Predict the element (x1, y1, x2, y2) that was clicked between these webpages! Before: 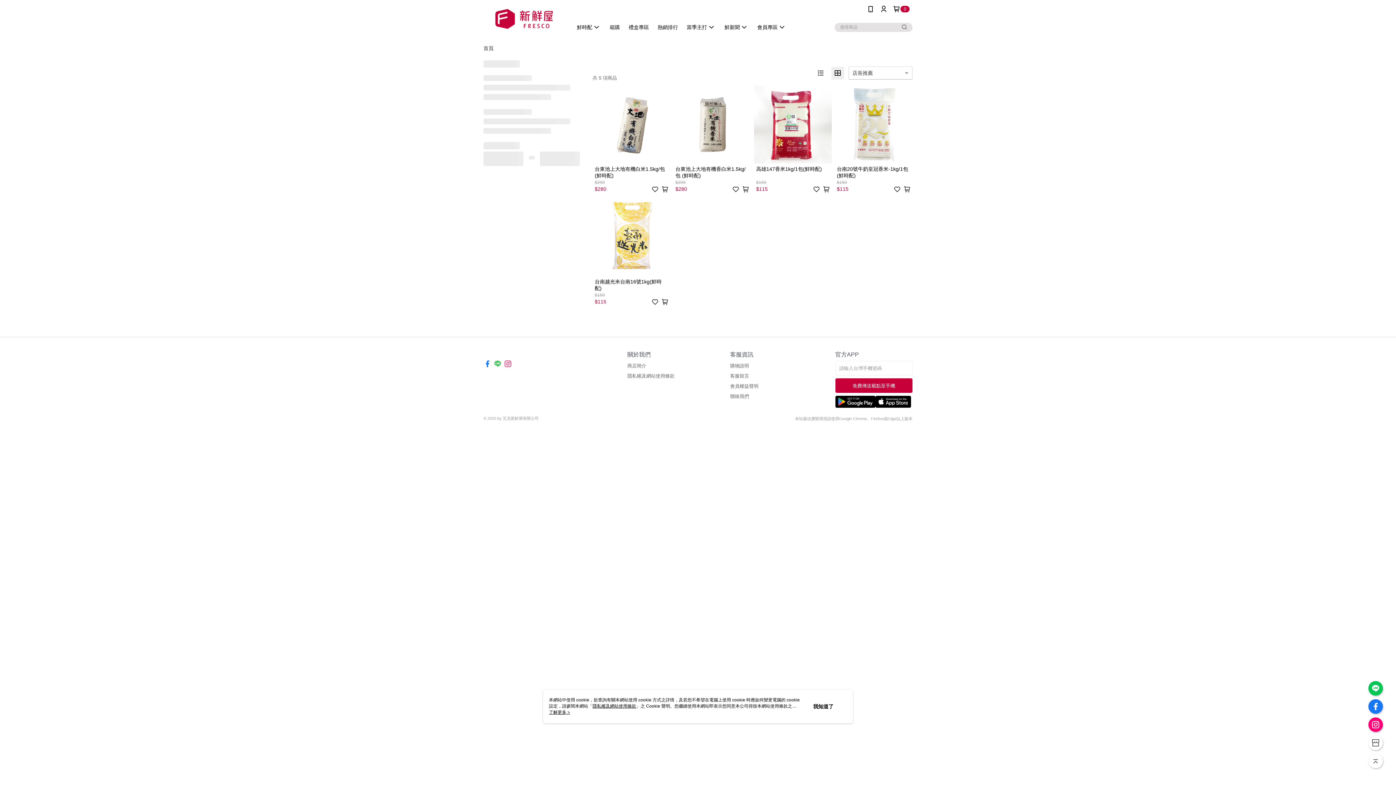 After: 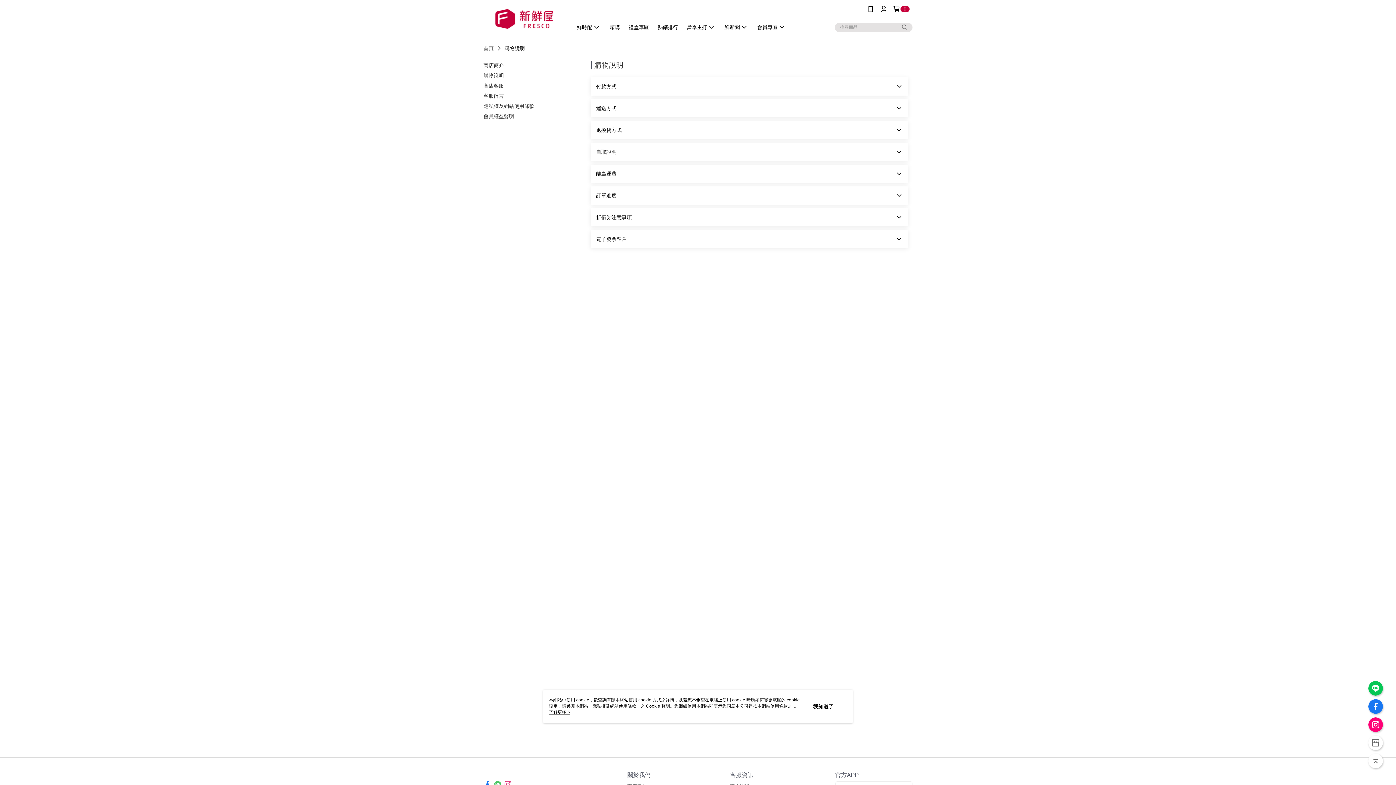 Action: label: 購物說明 bbox: (730, 363, 749, 368)